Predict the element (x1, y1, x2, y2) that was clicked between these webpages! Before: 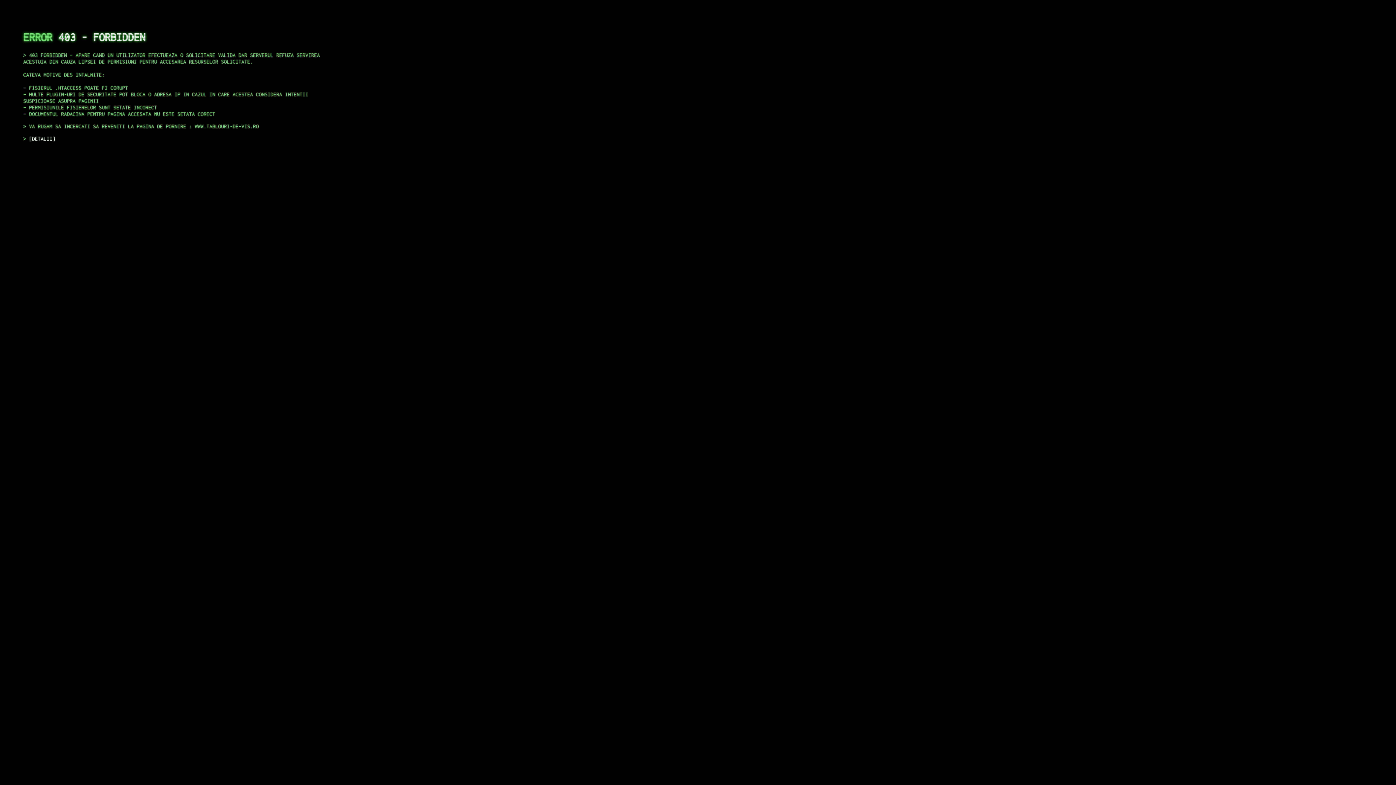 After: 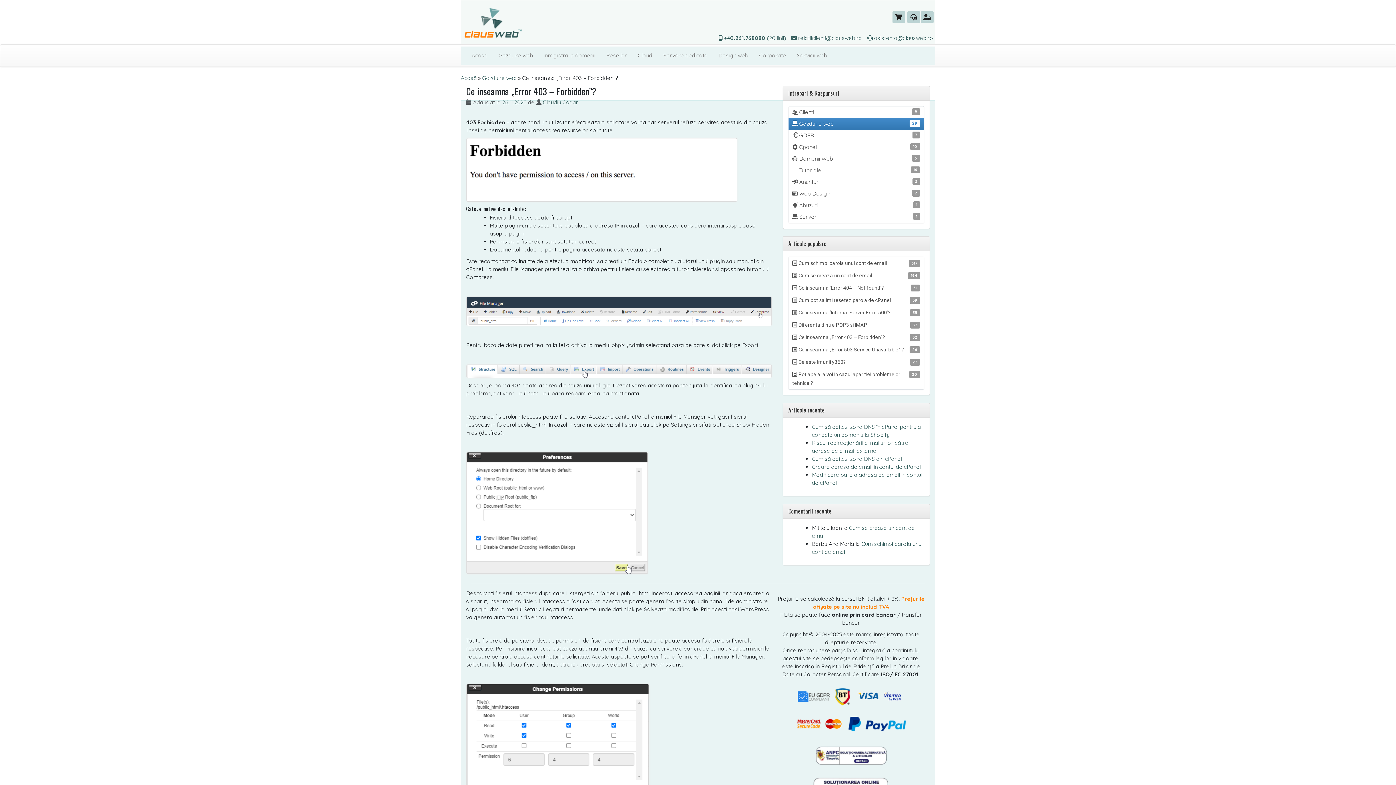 Action: bbox: (29, 135, 55, 141) label: DETALII